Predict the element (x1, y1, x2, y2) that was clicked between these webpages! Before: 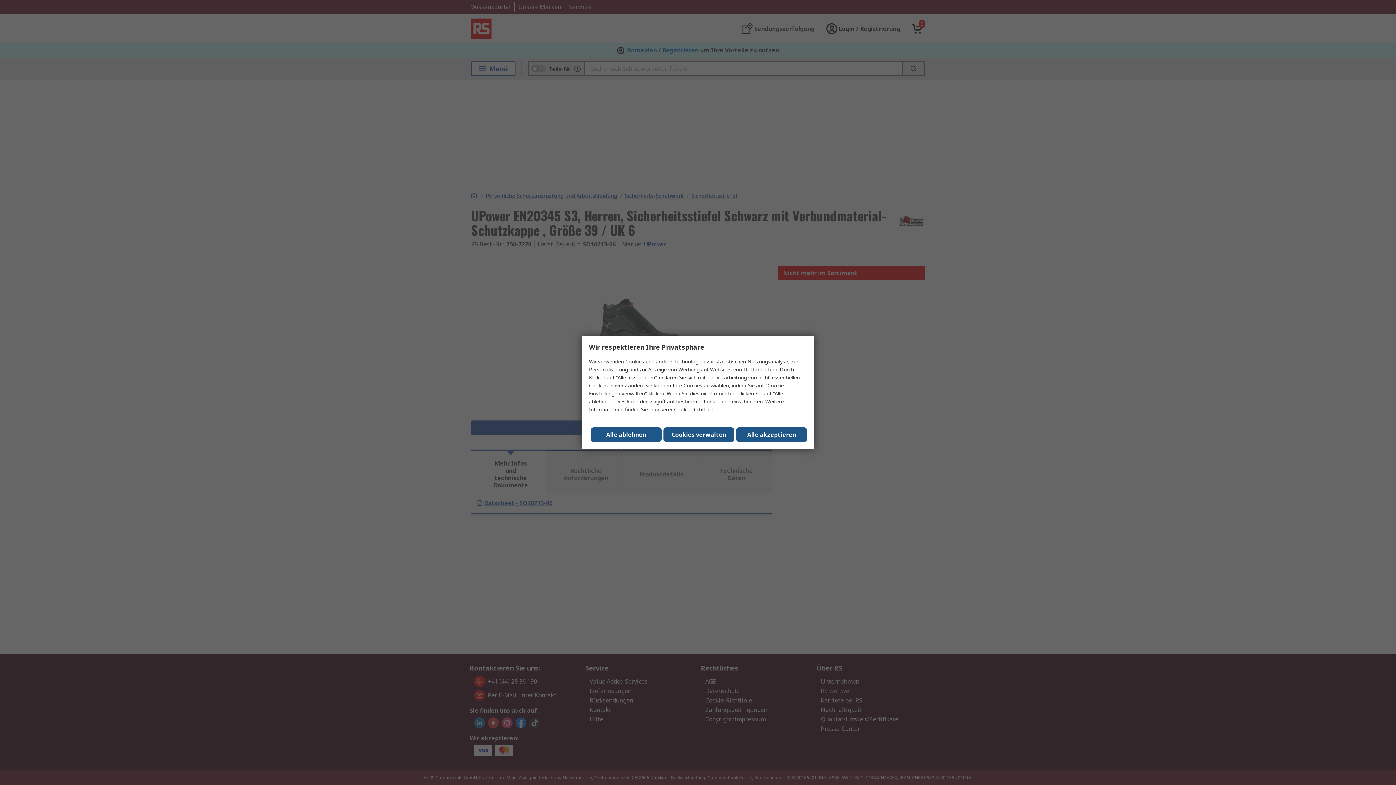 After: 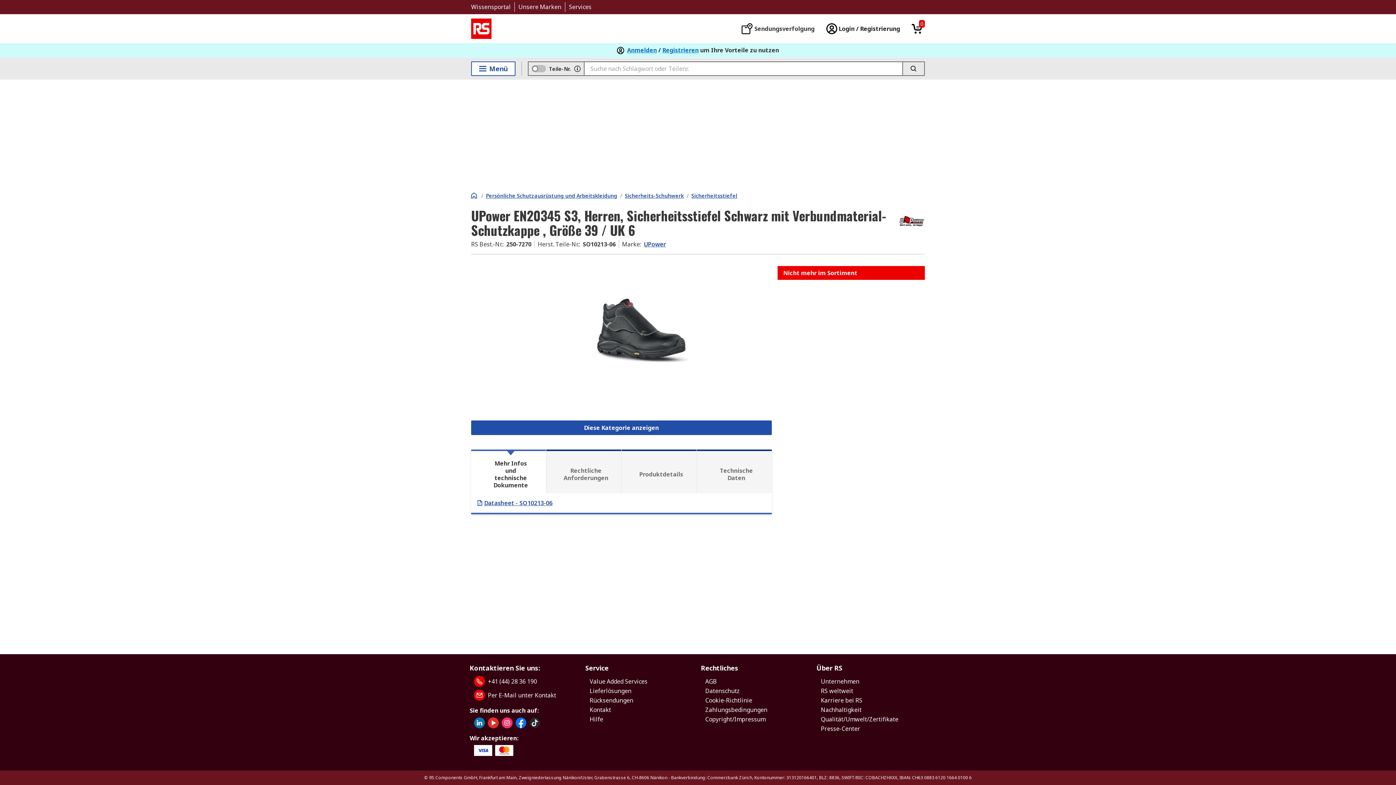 Action: bbox: (736, 427, 807, 442) label: Close consent Widget